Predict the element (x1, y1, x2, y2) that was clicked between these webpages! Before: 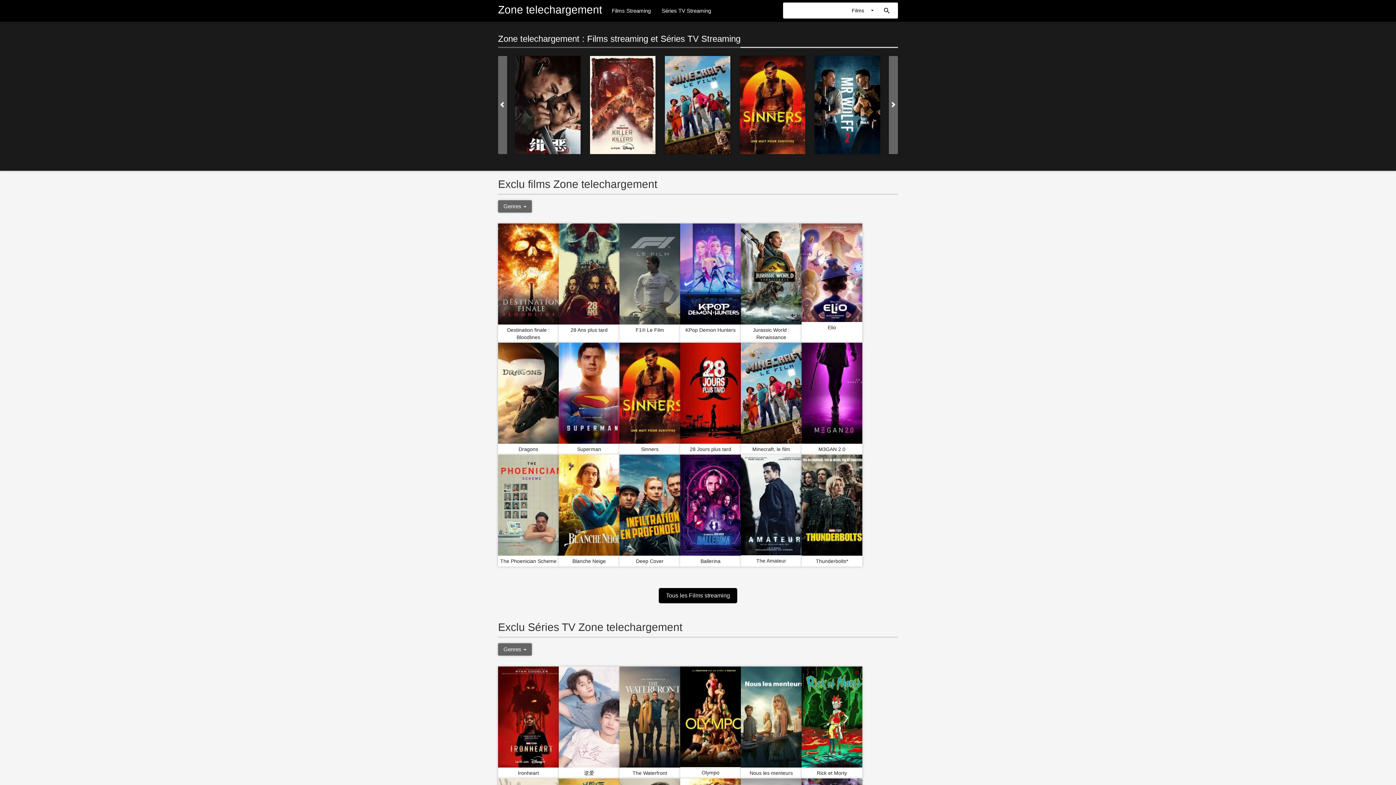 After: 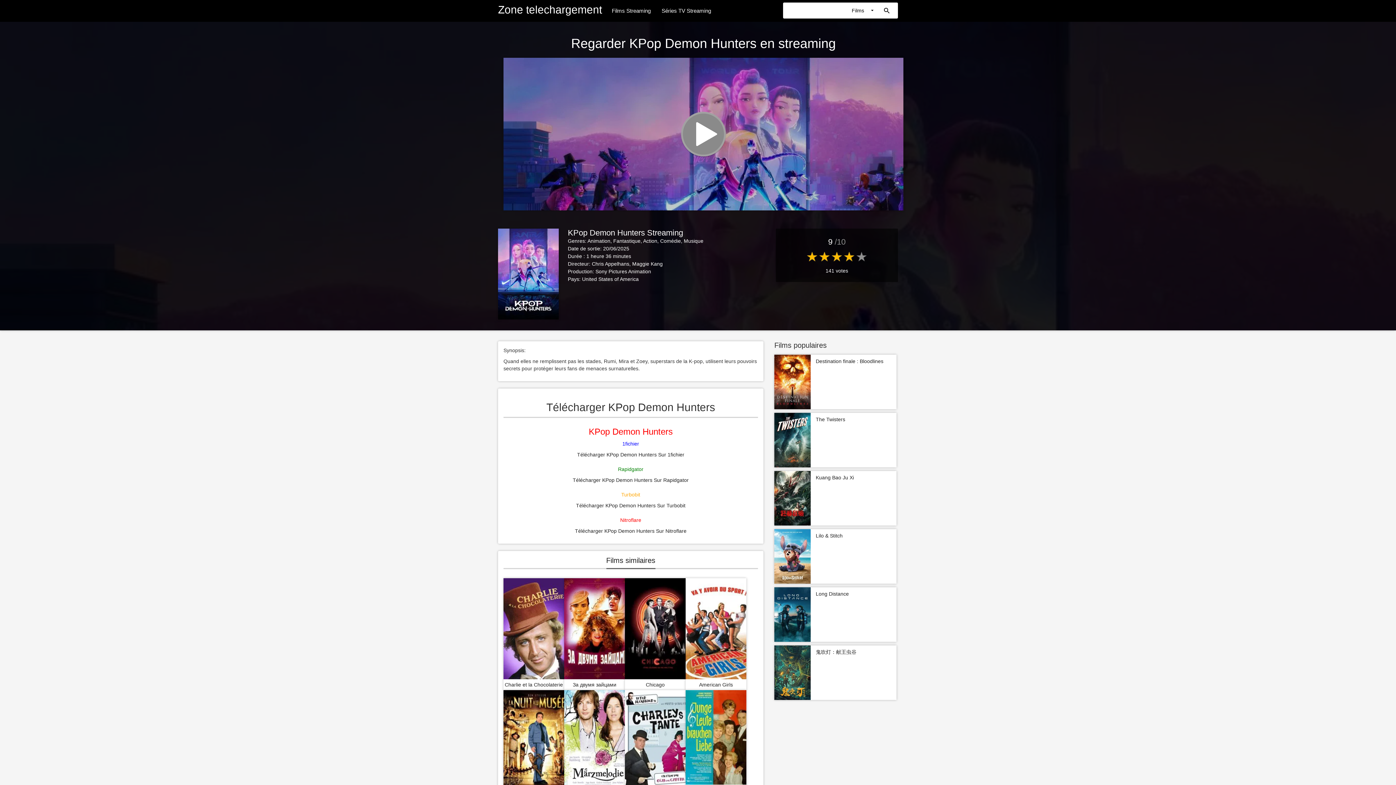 Action: bbox: (680, 270, 747, 276)